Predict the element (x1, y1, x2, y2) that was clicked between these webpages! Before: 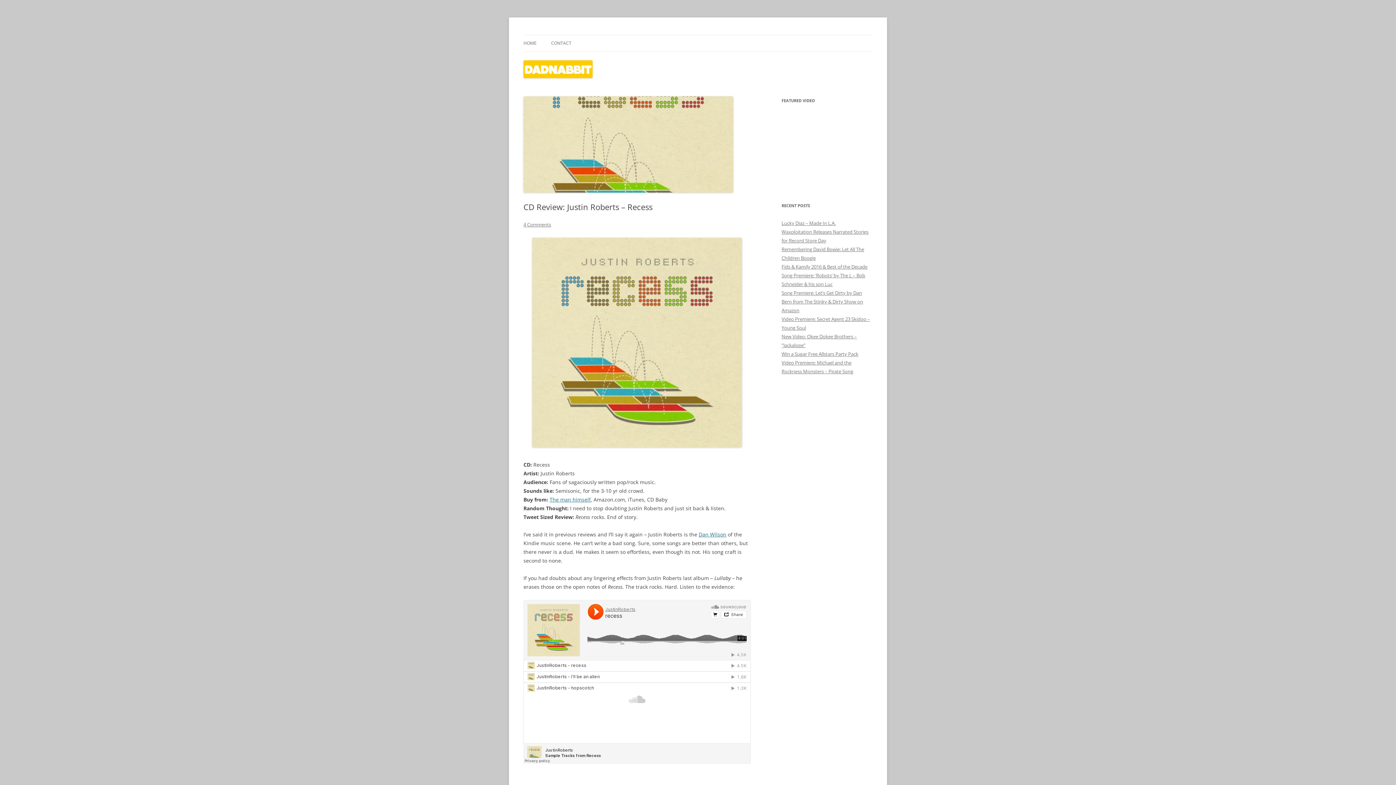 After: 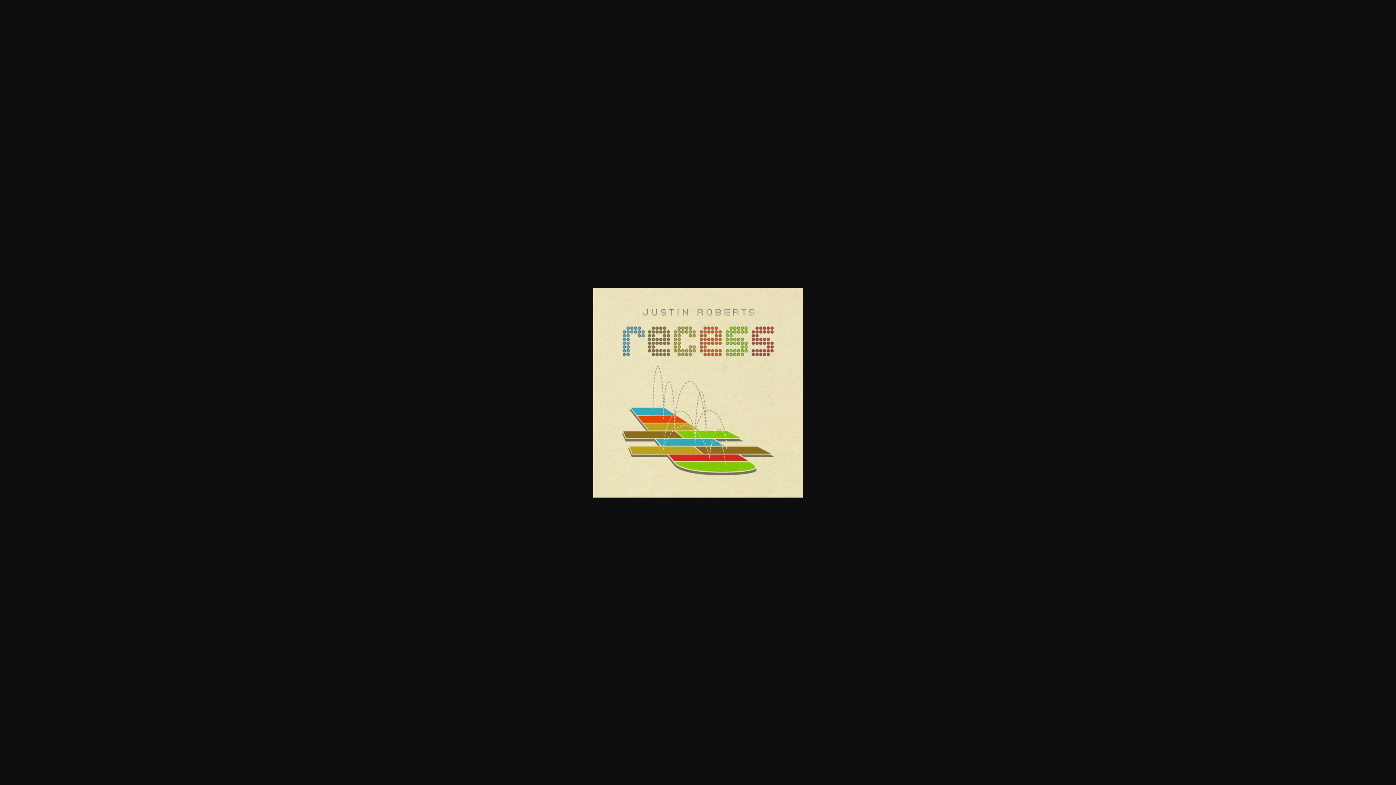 Action: bbox: (523, 237, 750, 447)